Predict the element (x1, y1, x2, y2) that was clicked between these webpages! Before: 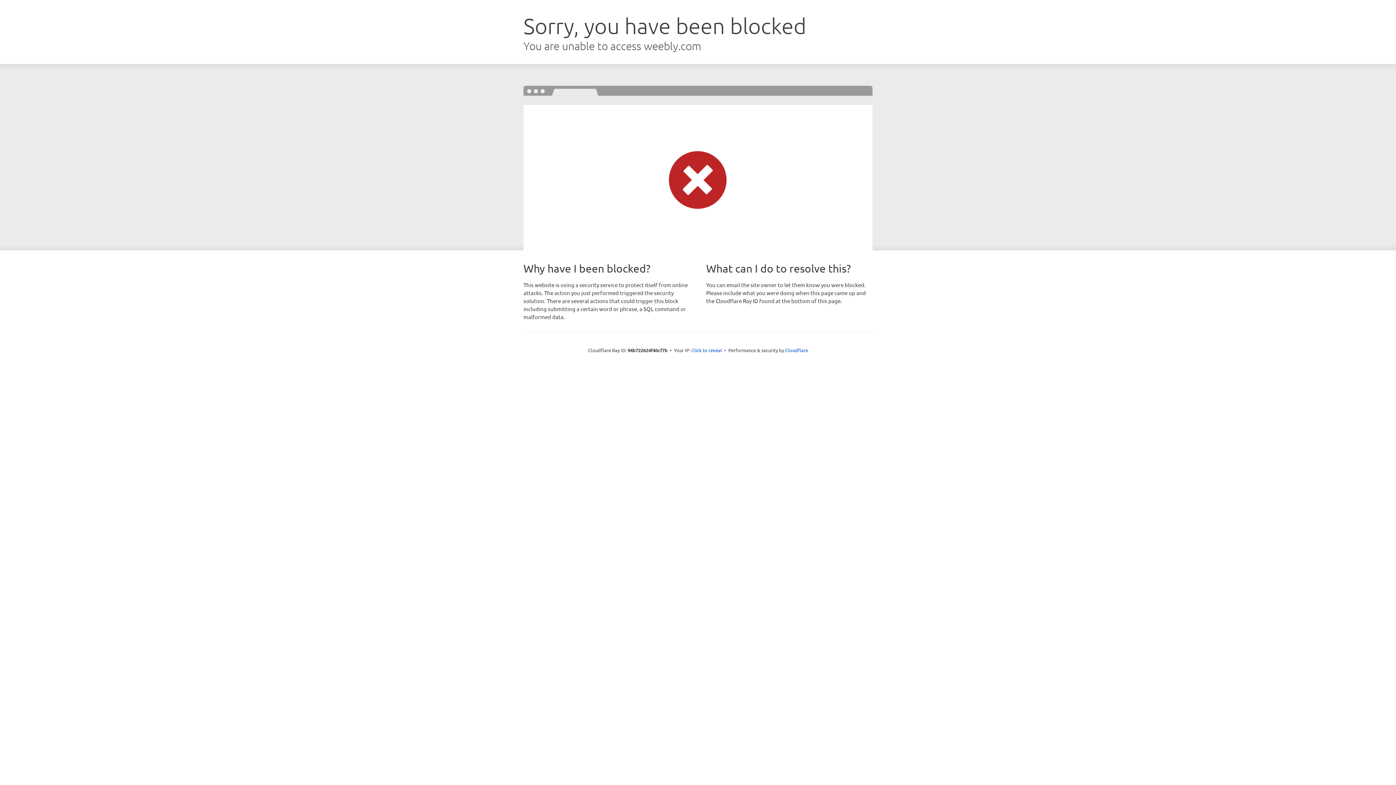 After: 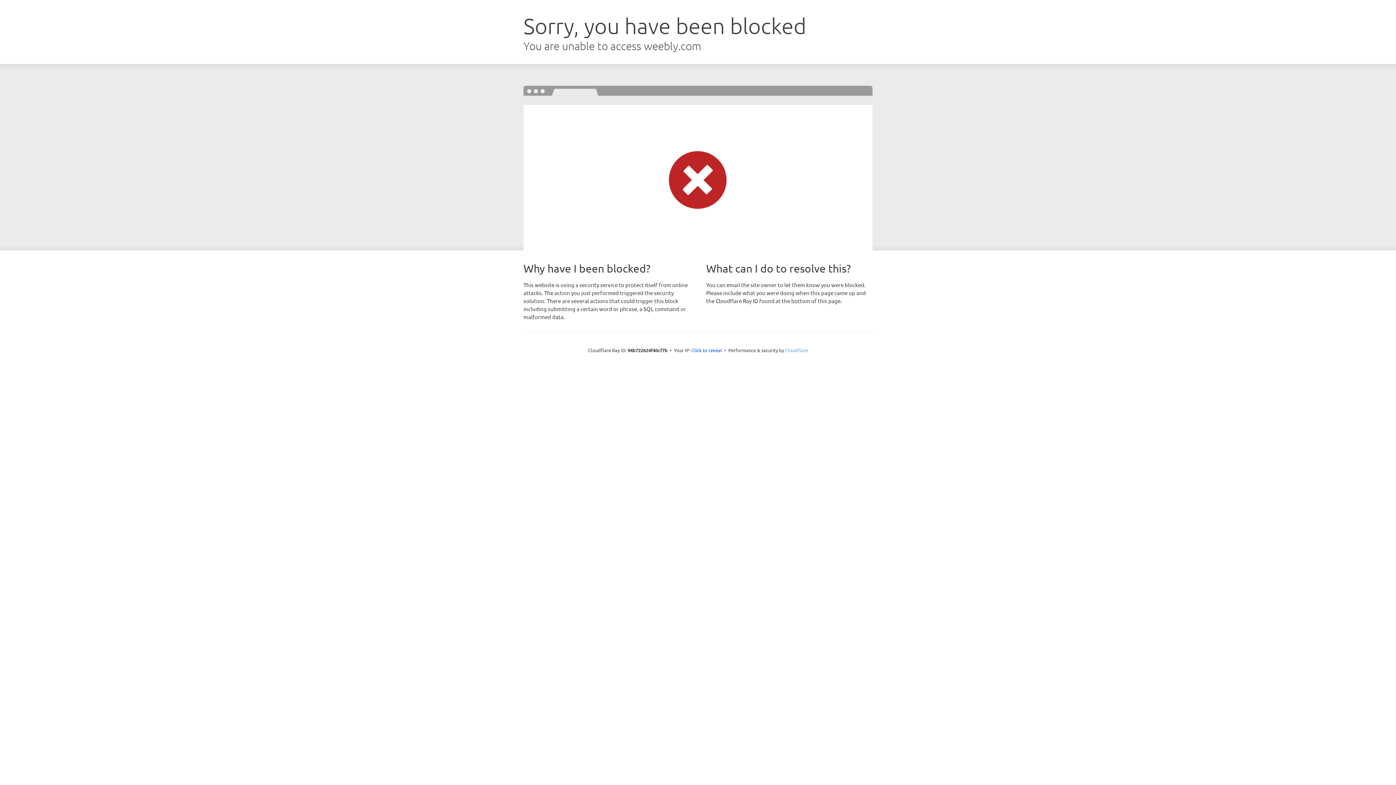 Action: bbox: (785, 347, 808, 353) label: Cloudflare